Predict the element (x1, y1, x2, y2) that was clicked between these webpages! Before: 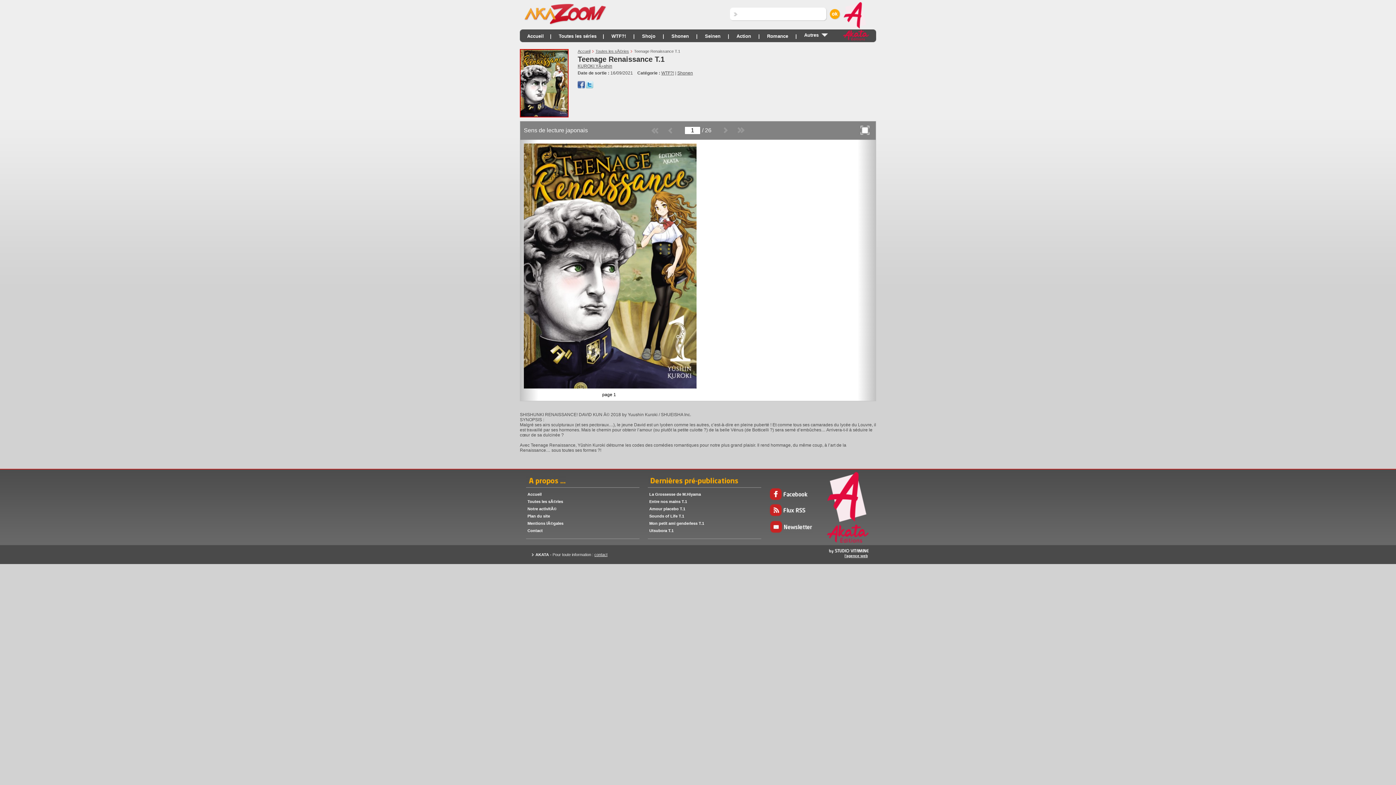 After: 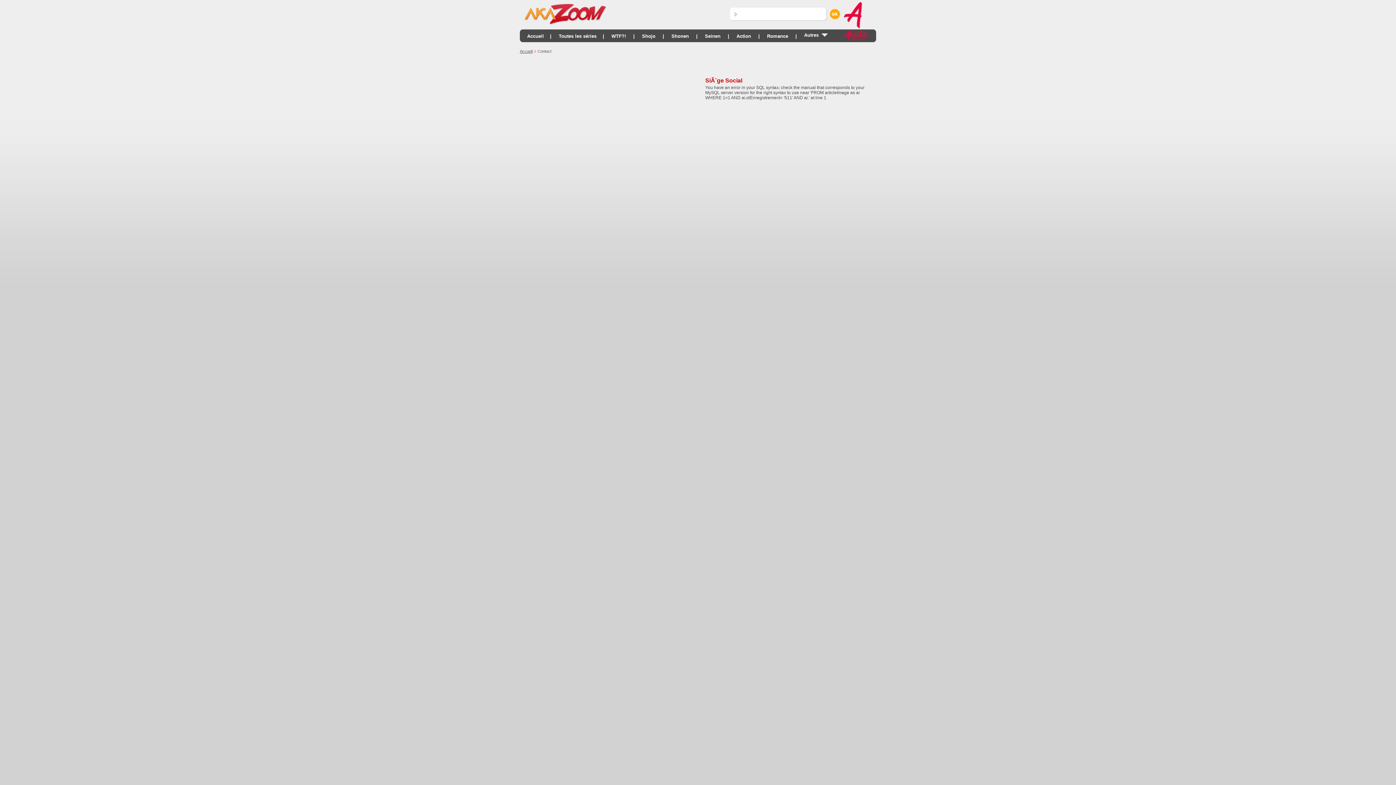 Action: bbox: (594, 552, 607, 557) label: contact